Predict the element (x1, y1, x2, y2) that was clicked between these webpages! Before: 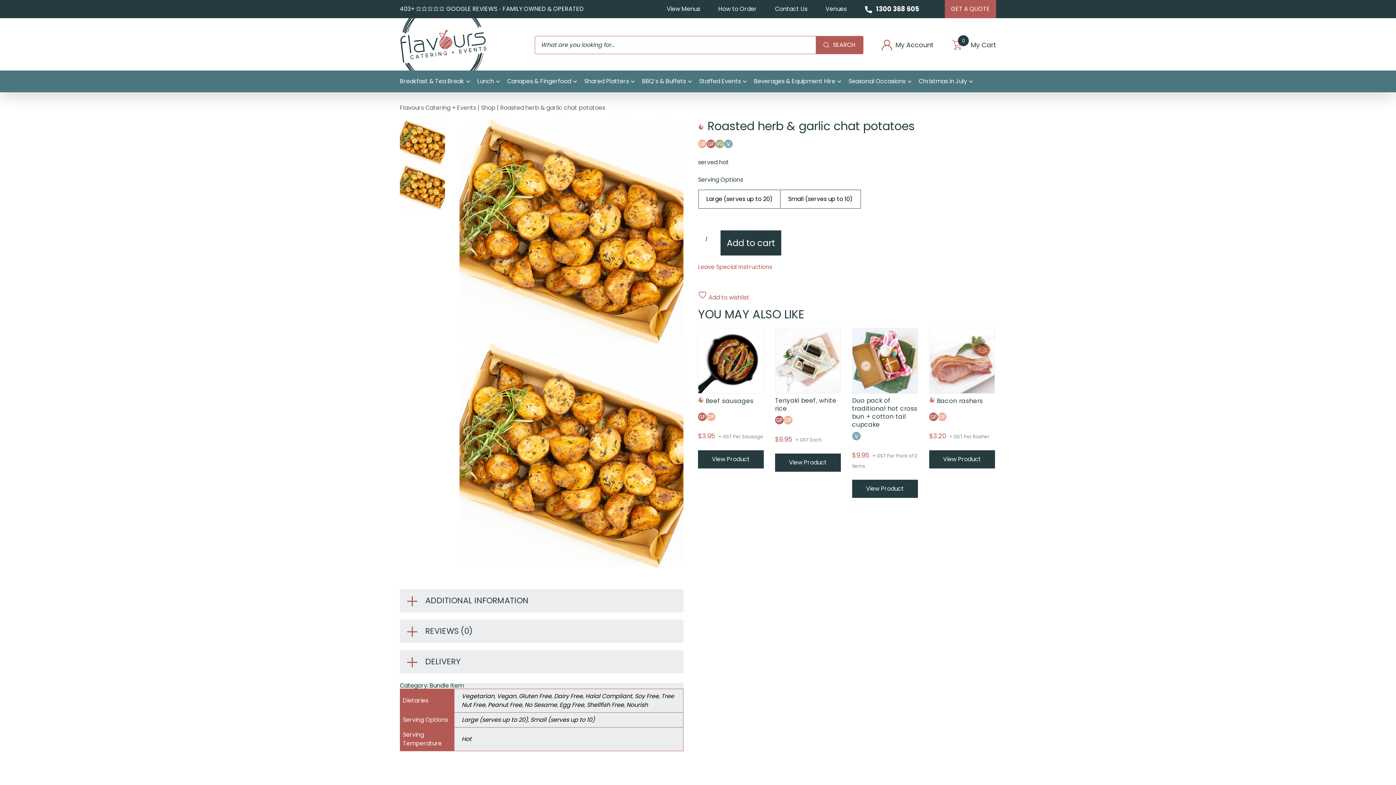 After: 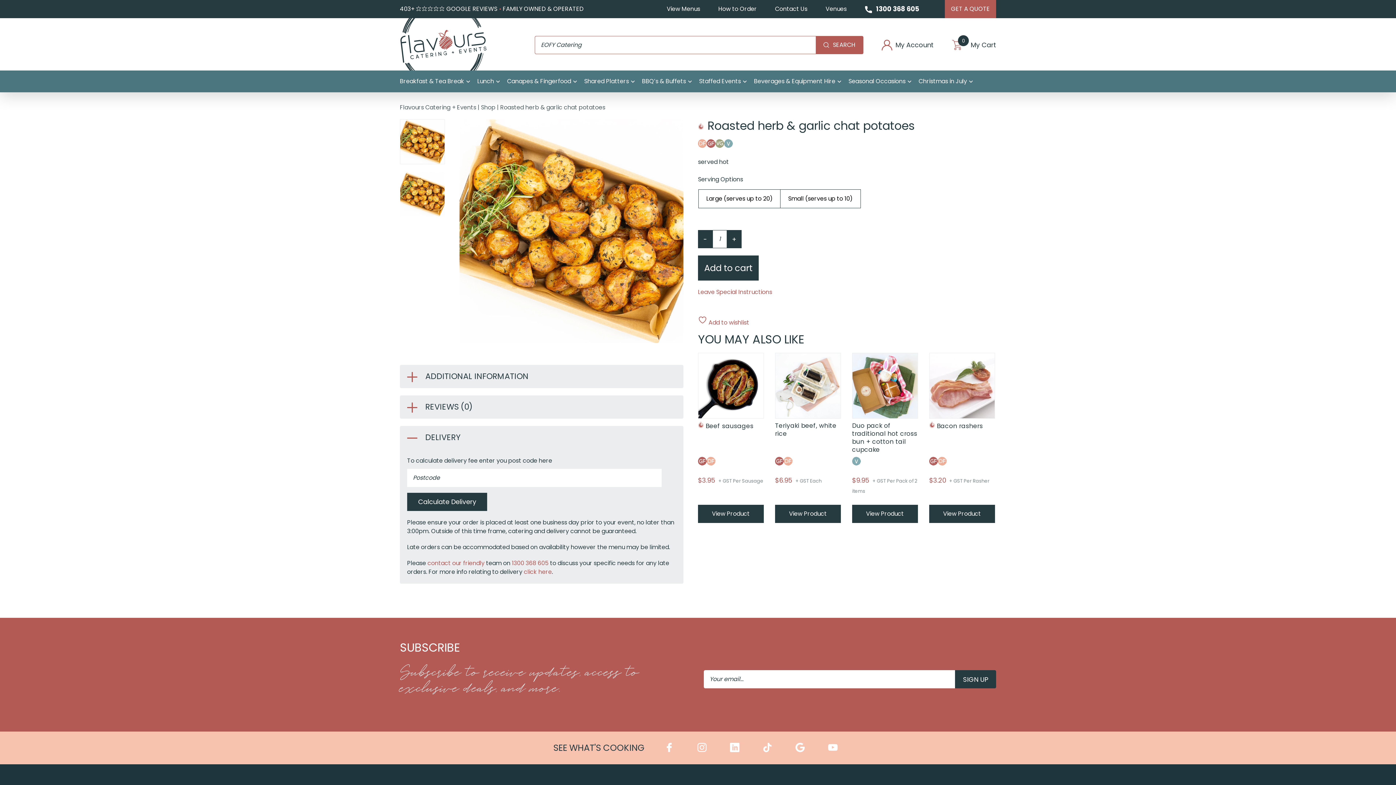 Action: bbox: (400, 650, 683, 673) label: DELIVERY